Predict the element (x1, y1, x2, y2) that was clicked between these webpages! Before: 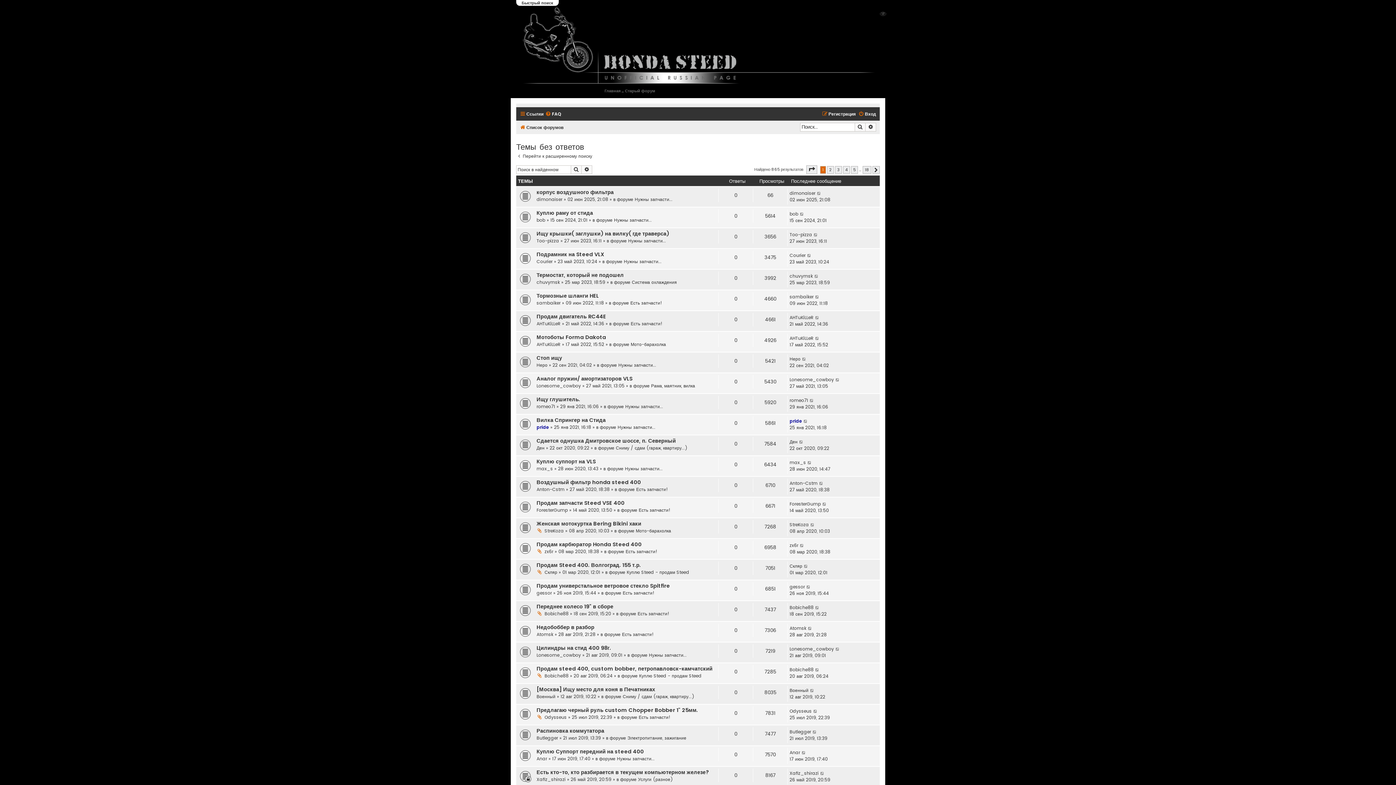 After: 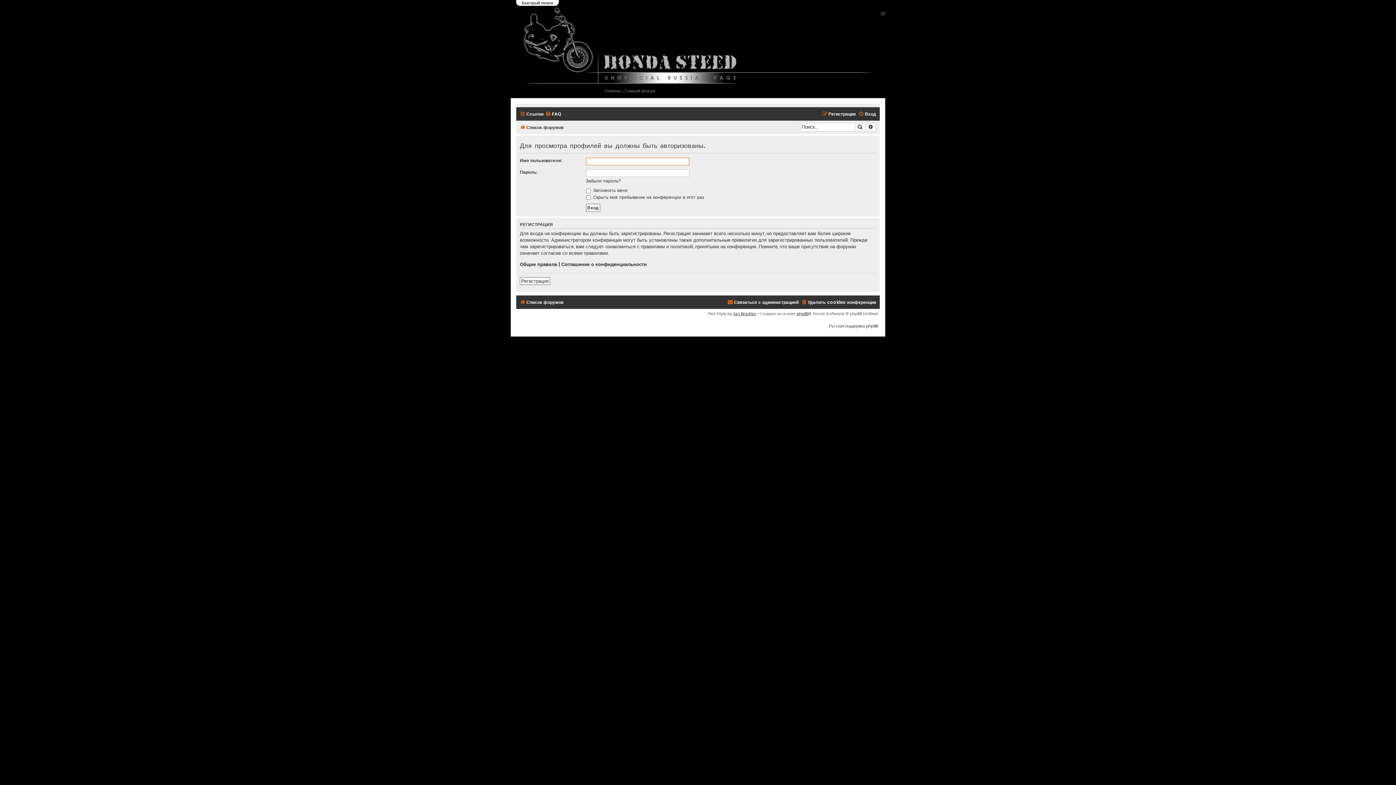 Action: label: romeo71 bbox: (536, 403, 555, 409)